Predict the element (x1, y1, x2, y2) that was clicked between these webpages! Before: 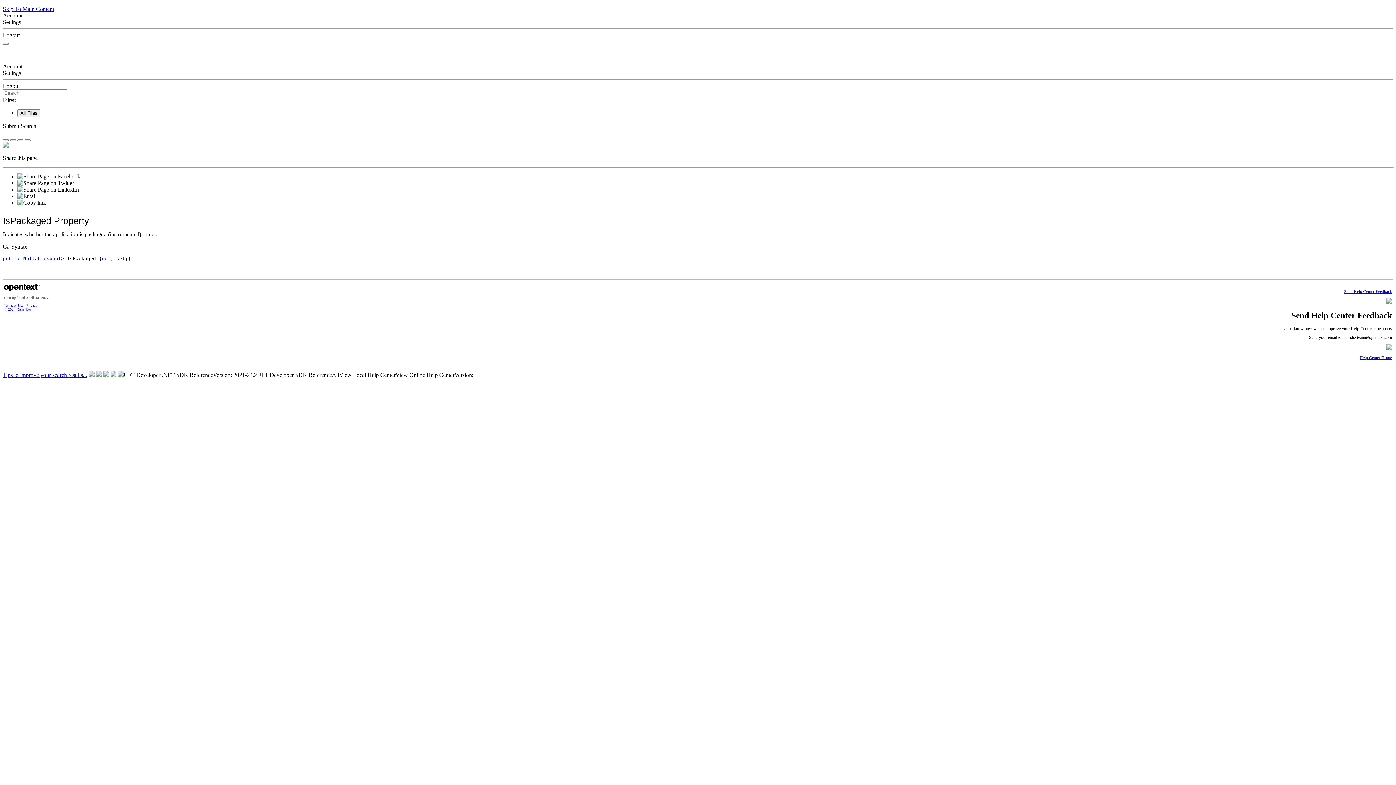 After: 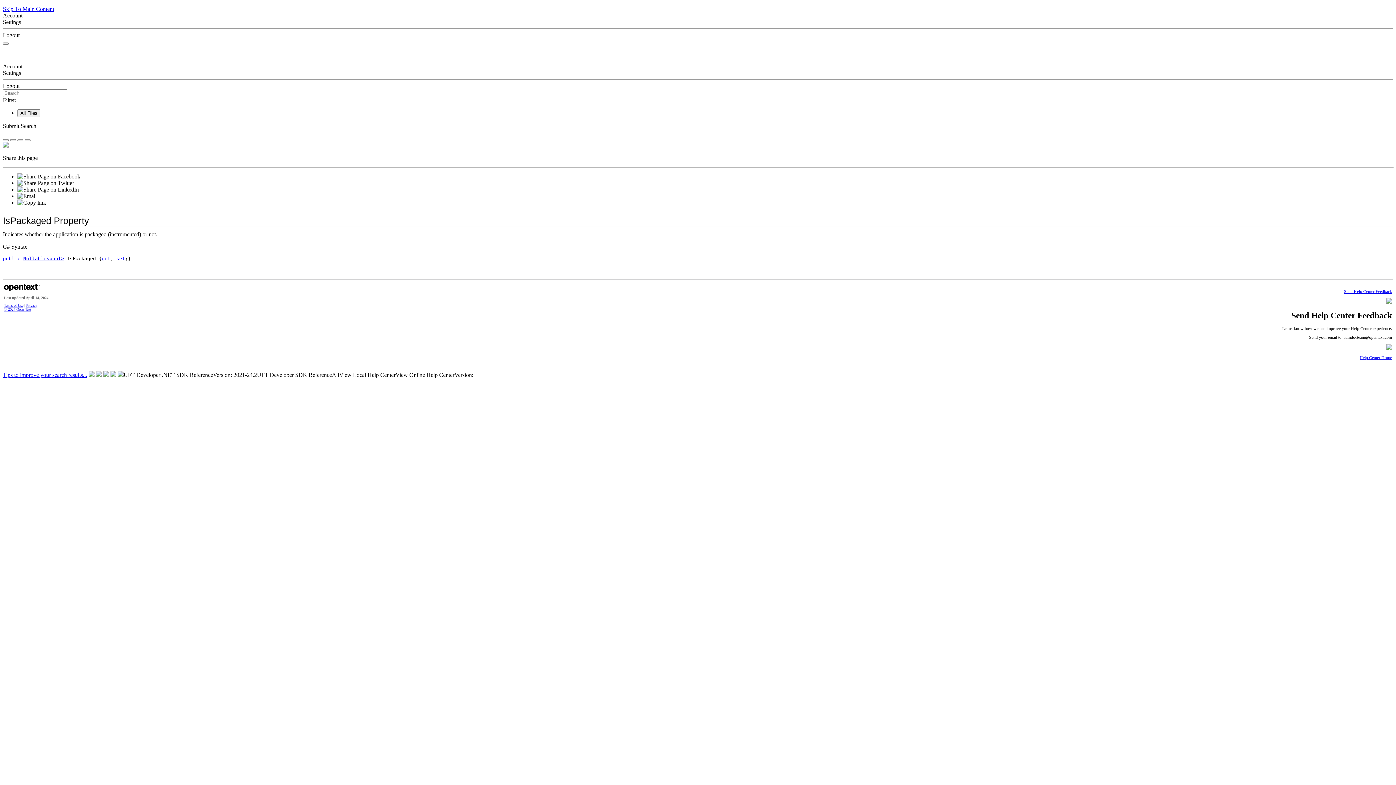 Action: bbox: (2, 32, 19, 38) label: Logout